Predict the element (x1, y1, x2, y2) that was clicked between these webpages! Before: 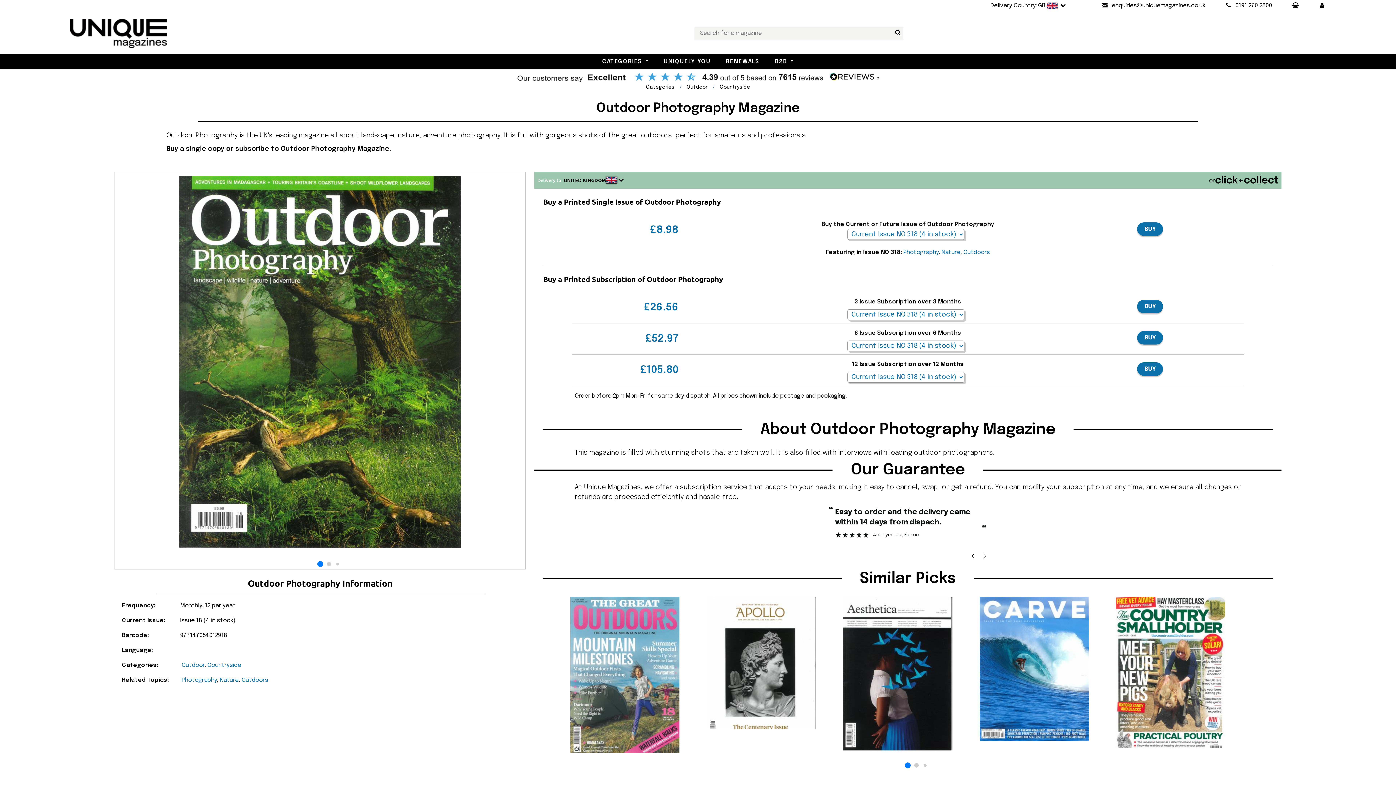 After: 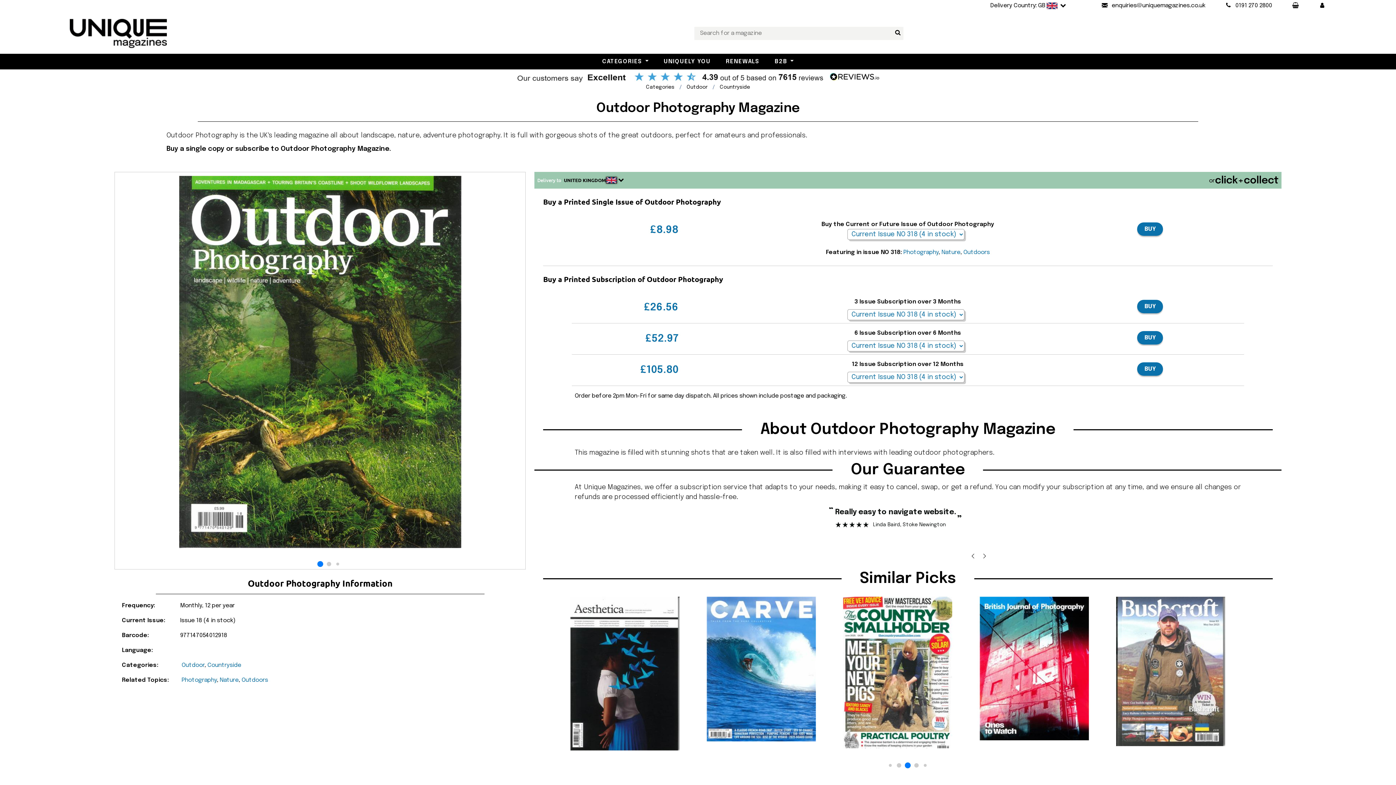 Action: bbox: (924, 764, 927, 767) label: Go to slide 3